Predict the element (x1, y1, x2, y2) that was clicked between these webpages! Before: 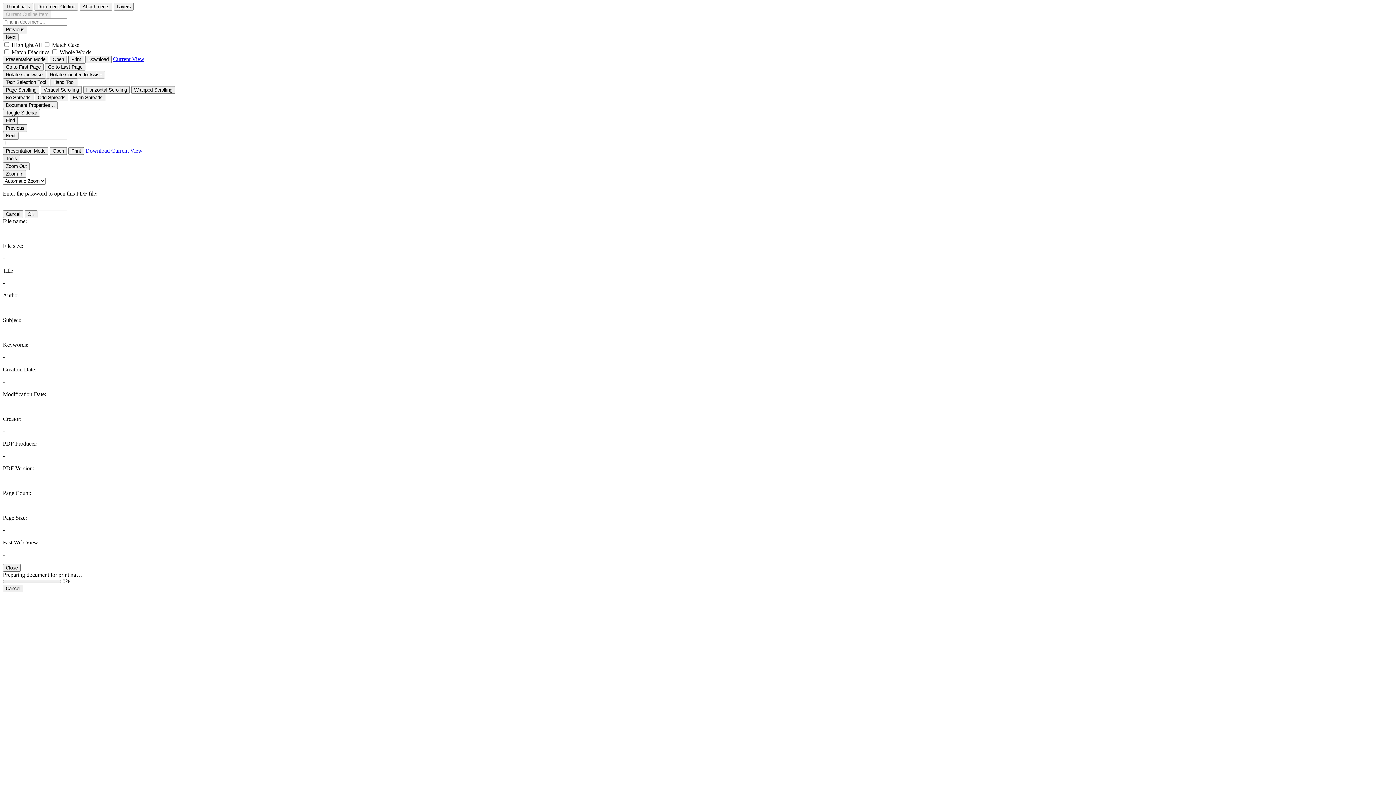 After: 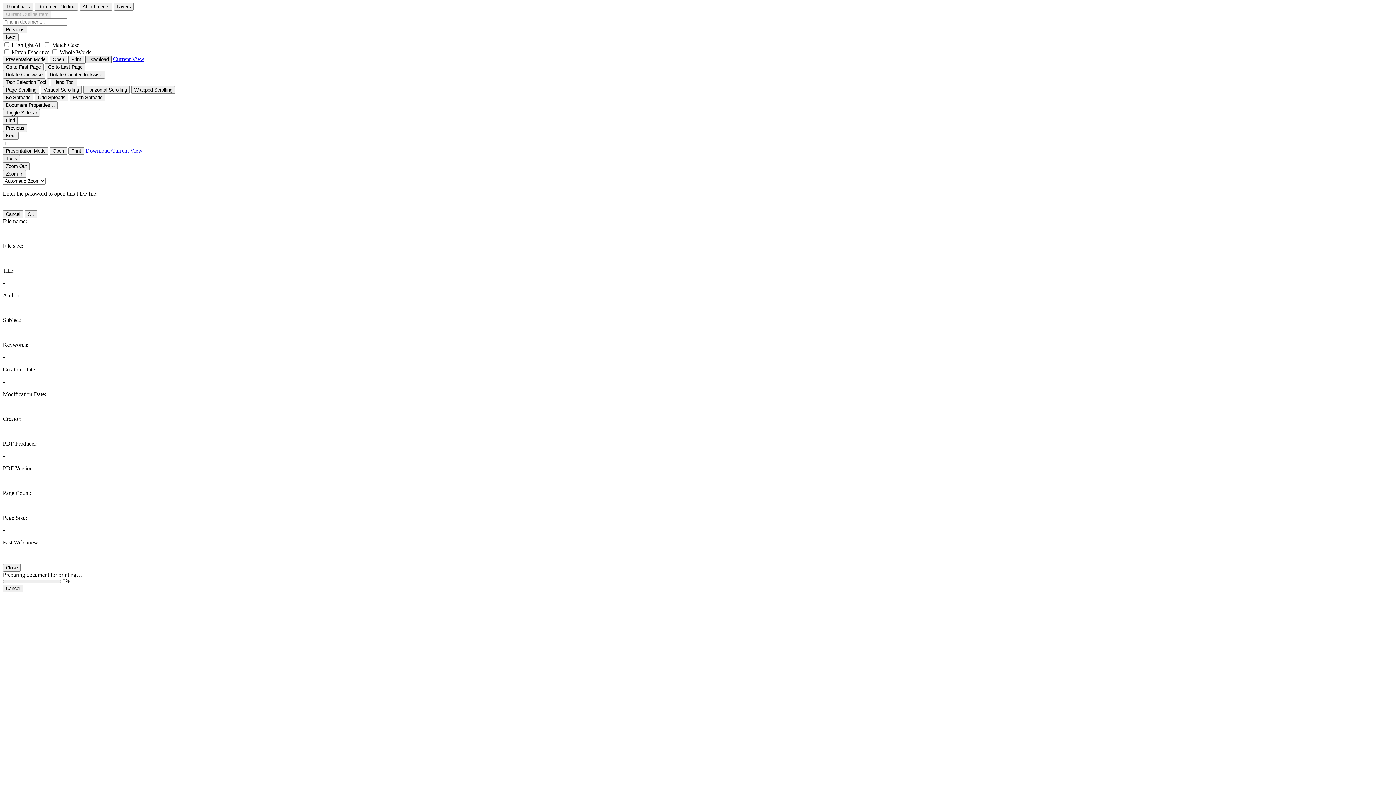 Action: label: Download bbox: (85, 55, 111, 63)